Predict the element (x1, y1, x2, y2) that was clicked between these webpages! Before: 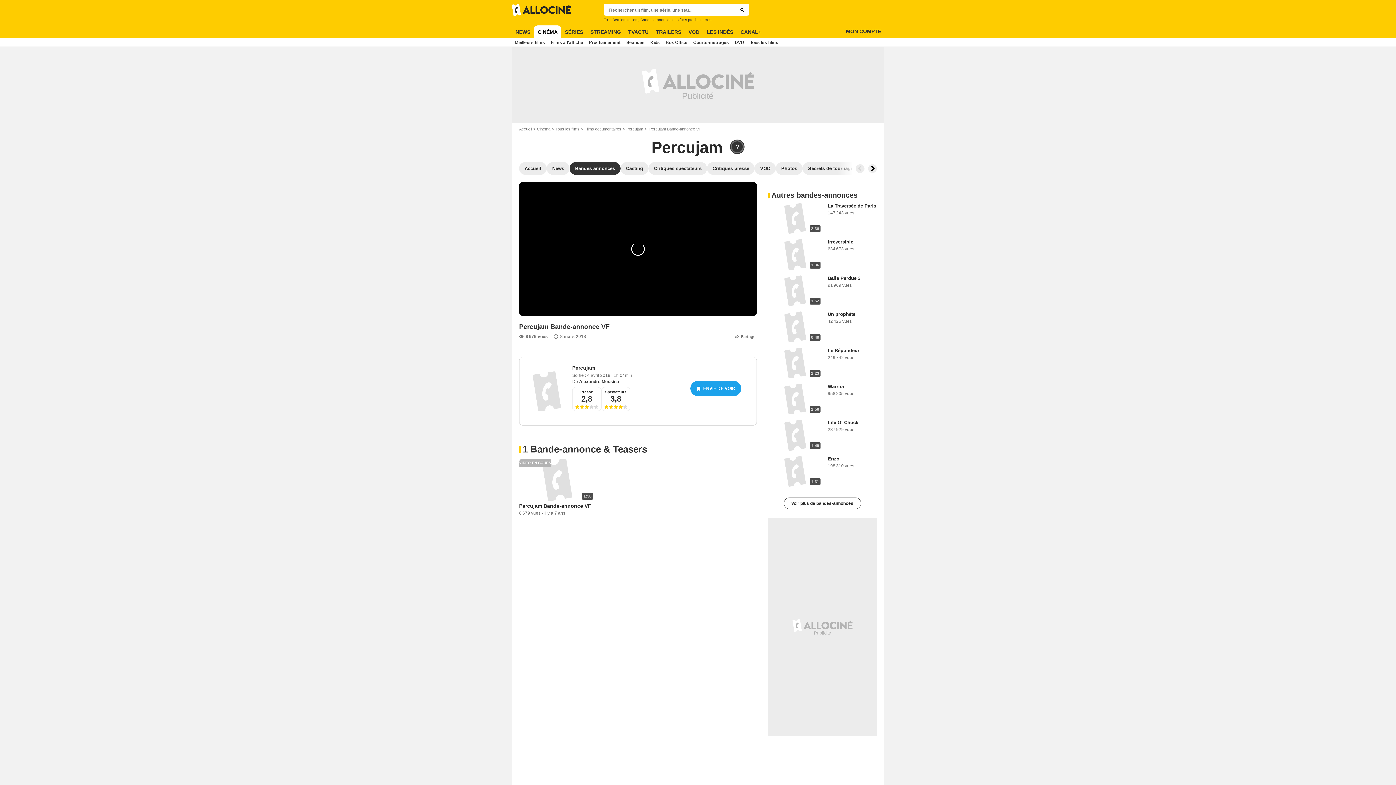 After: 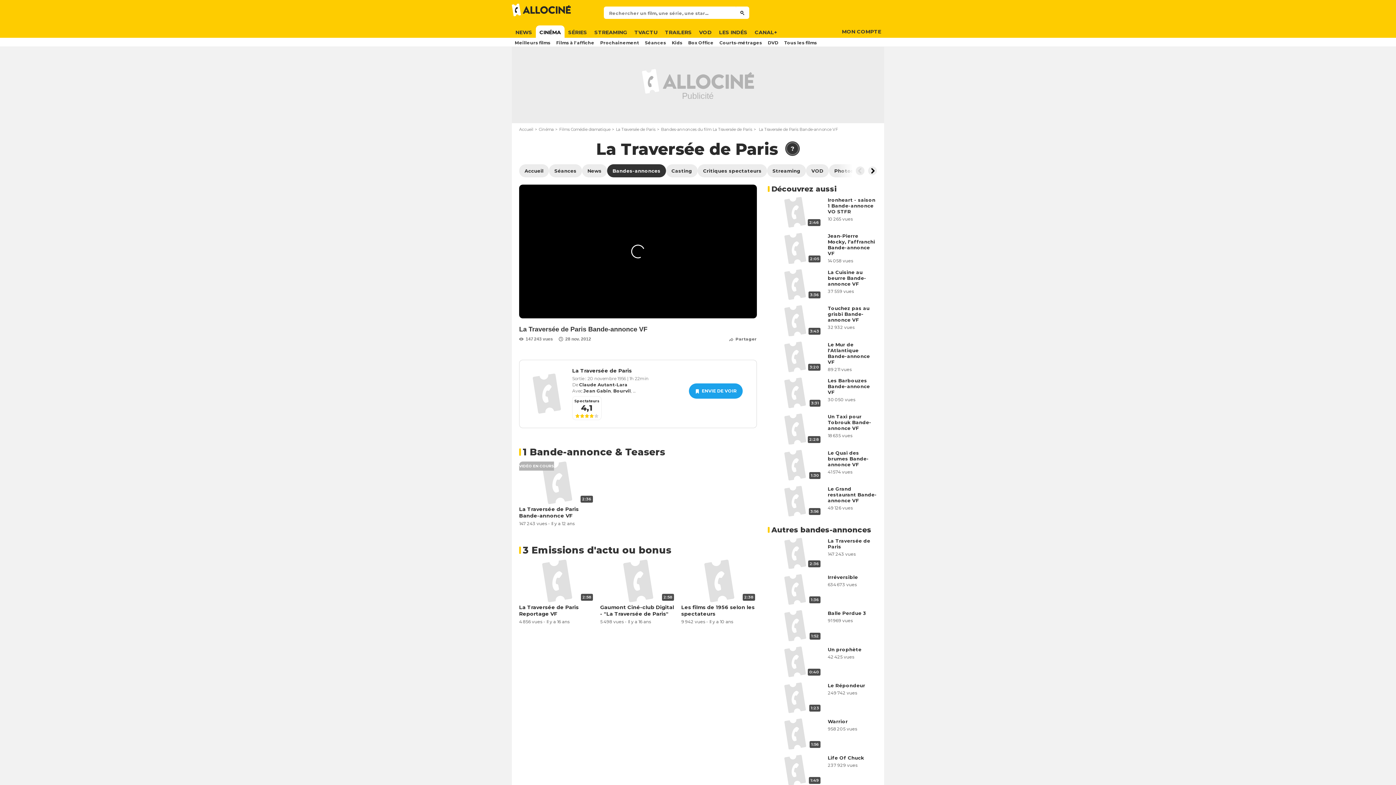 Action: bbox: (828, 203, 876, 208) label: La Traversée de Paris